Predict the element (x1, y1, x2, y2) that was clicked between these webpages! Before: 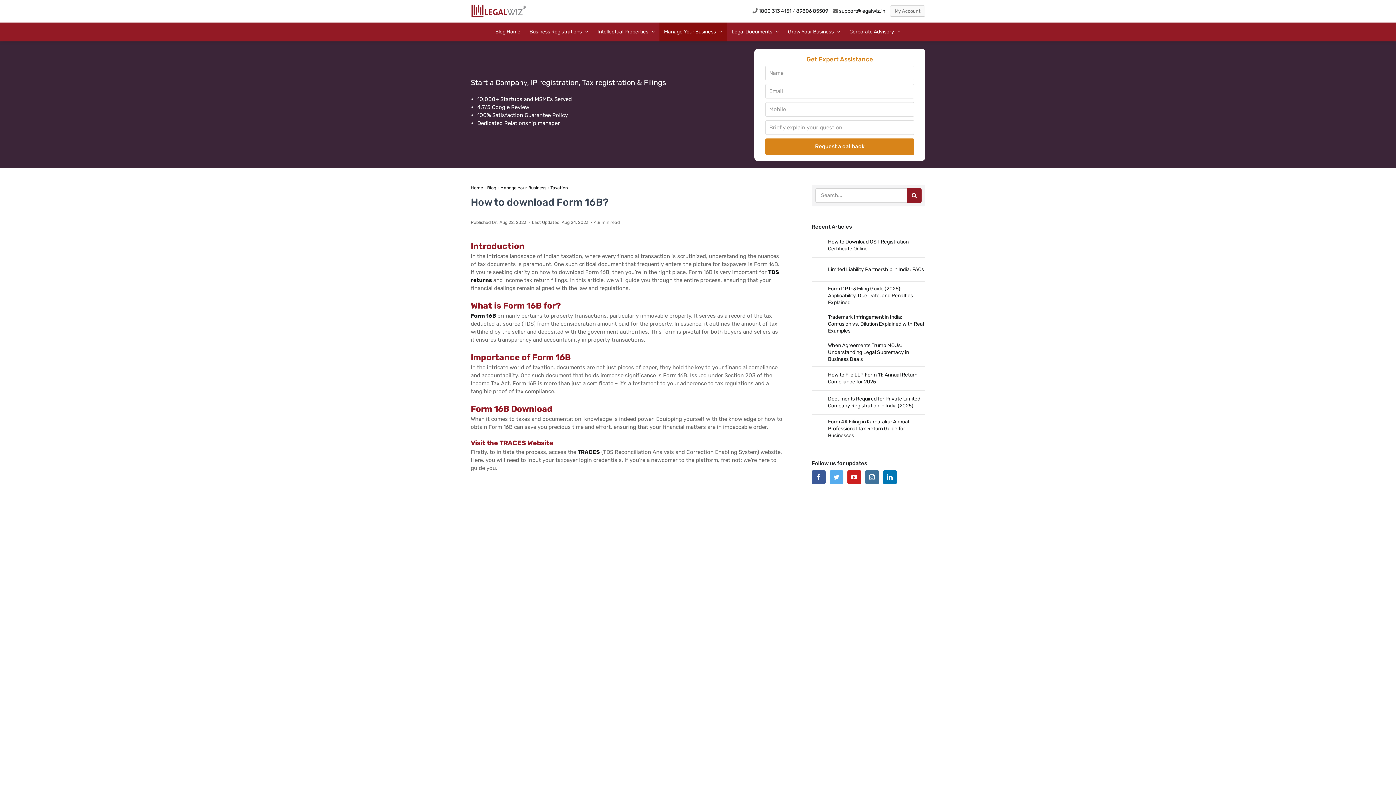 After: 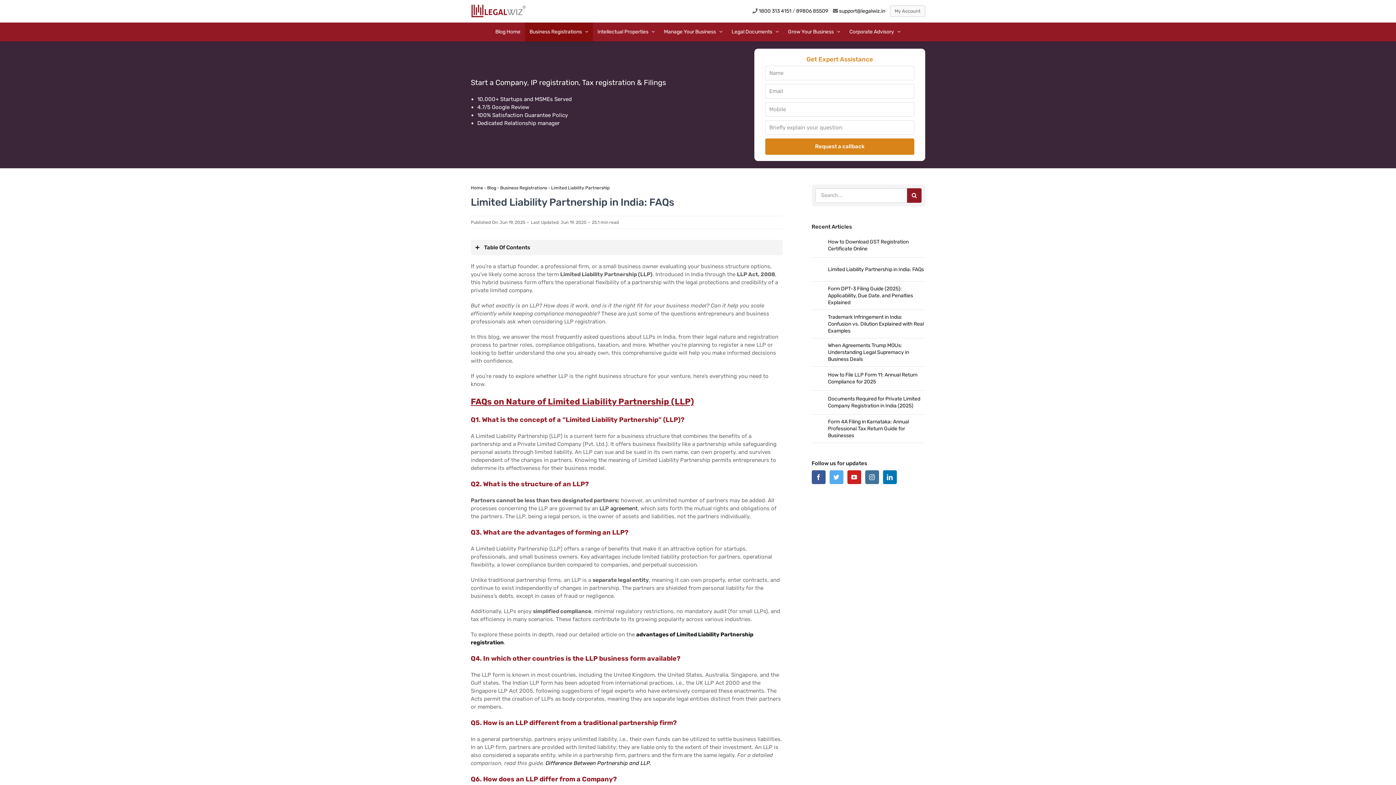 Action: bbox: (828, 266, 924, 273) label: Limited Liability Partnership in India: FAQs